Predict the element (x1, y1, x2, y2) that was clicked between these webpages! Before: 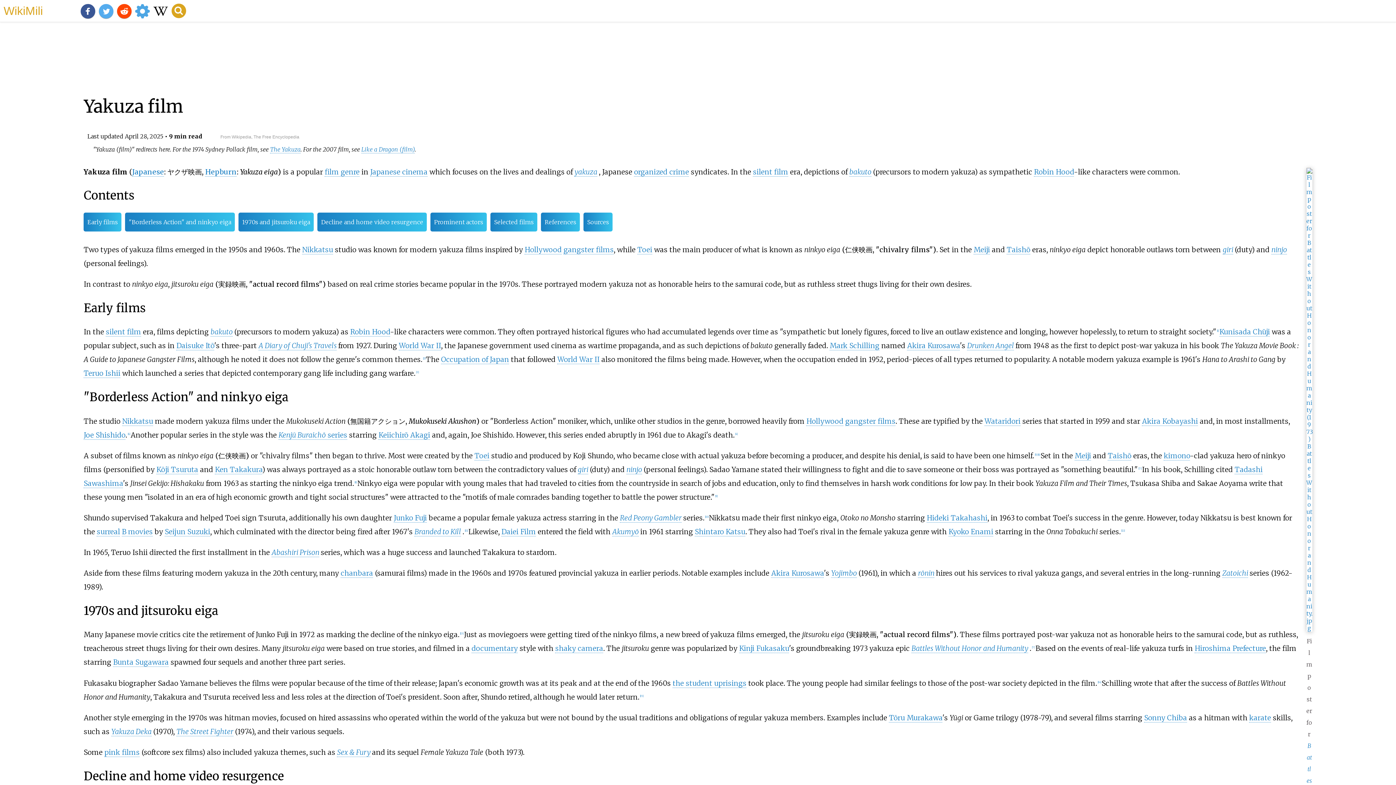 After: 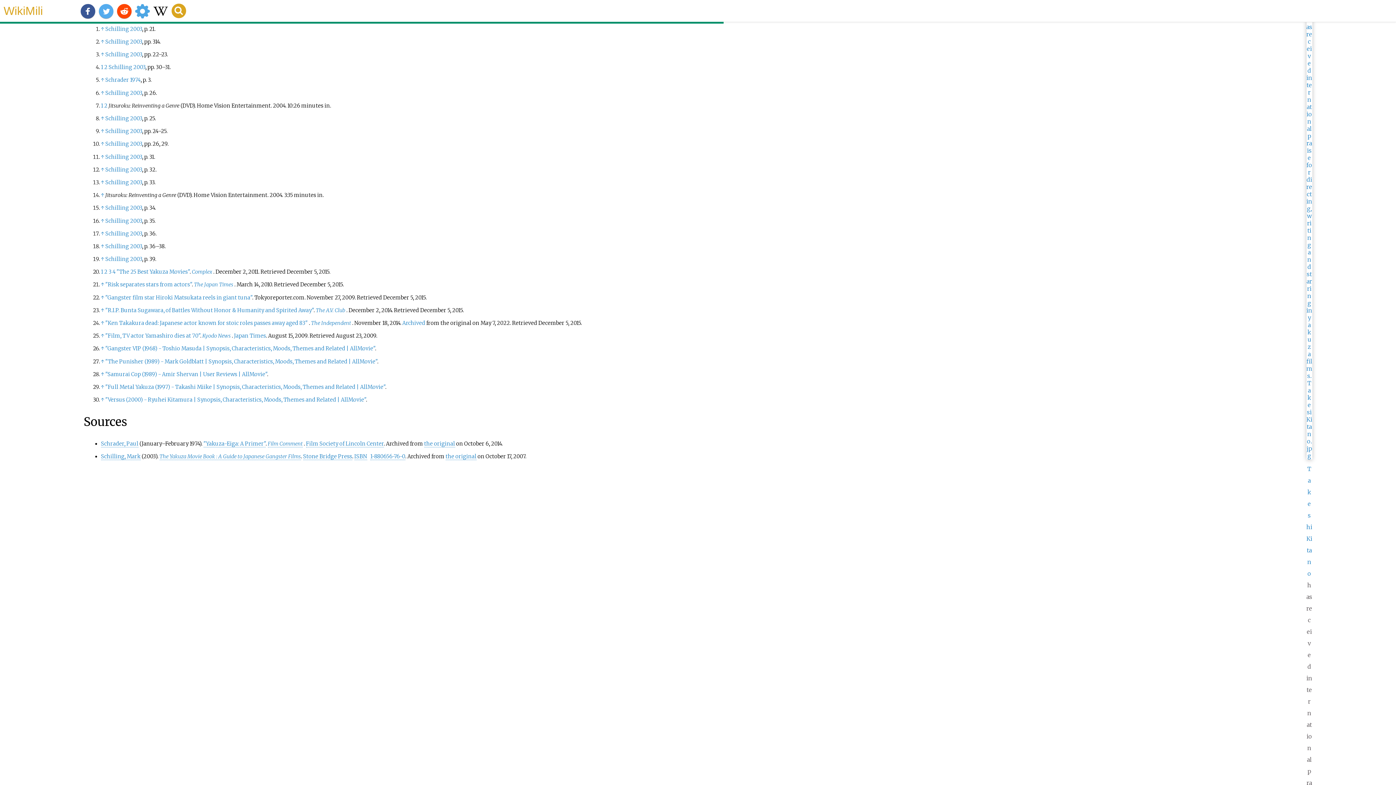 Action: label: [2] bbox: (423, 357, 425, 360)